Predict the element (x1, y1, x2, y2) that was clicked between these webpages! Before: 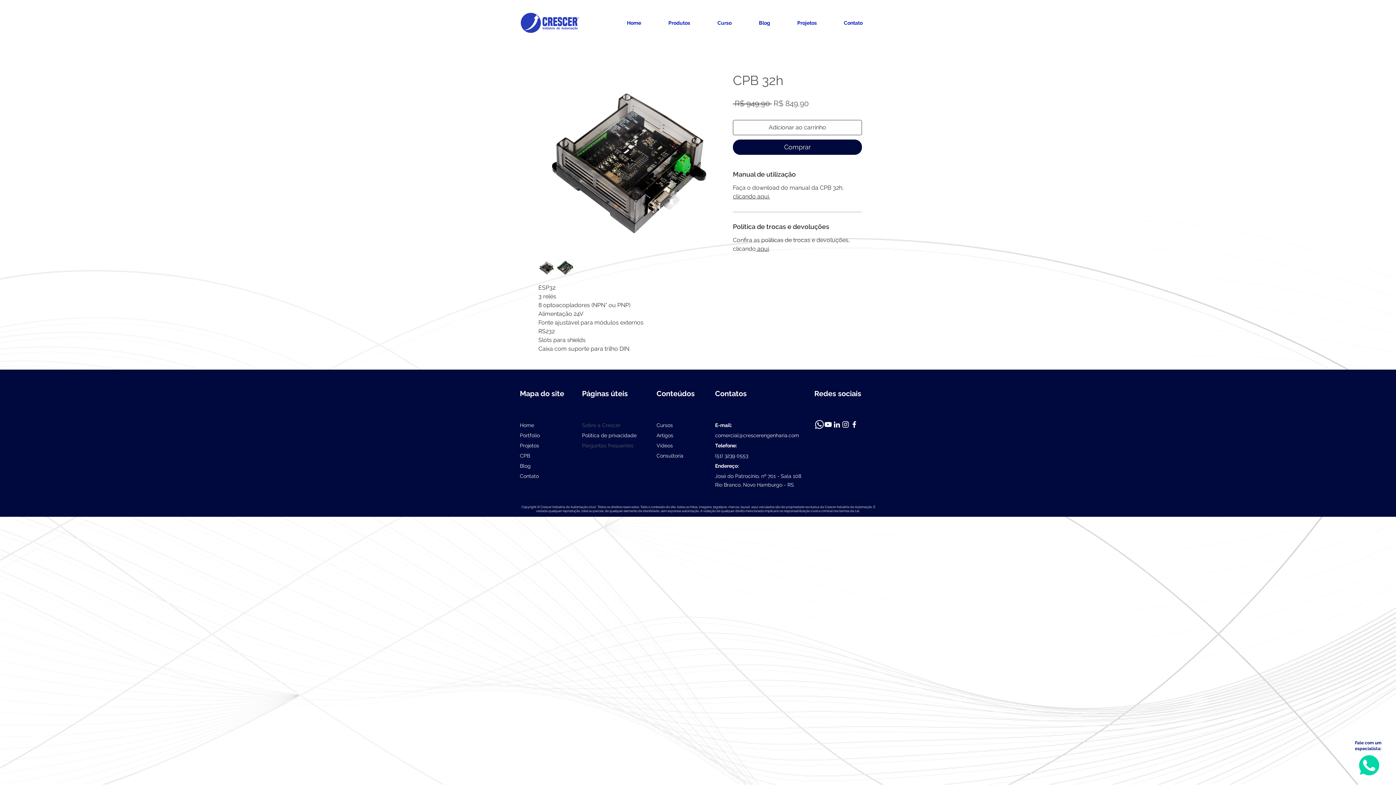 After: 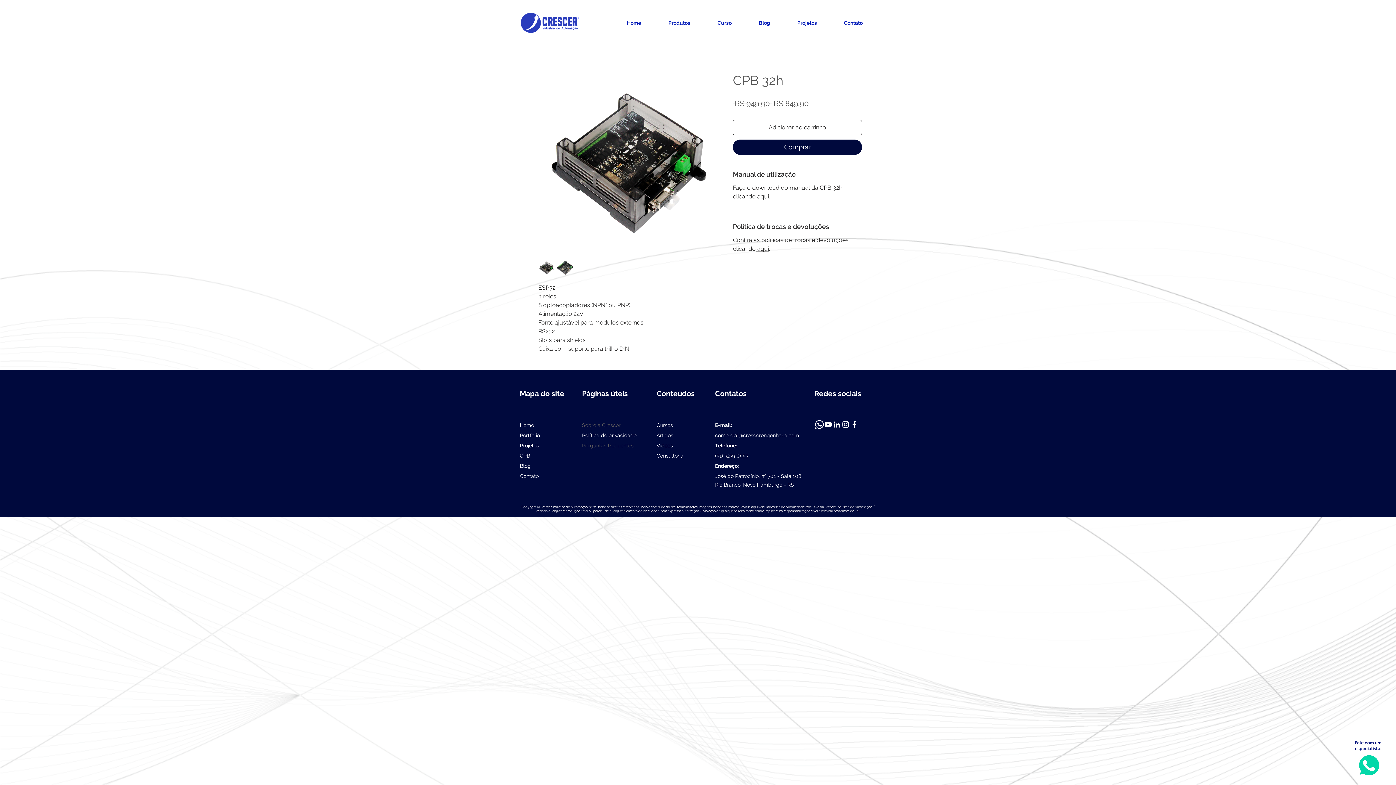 Action: bbox: (557, 260, 573, 276)